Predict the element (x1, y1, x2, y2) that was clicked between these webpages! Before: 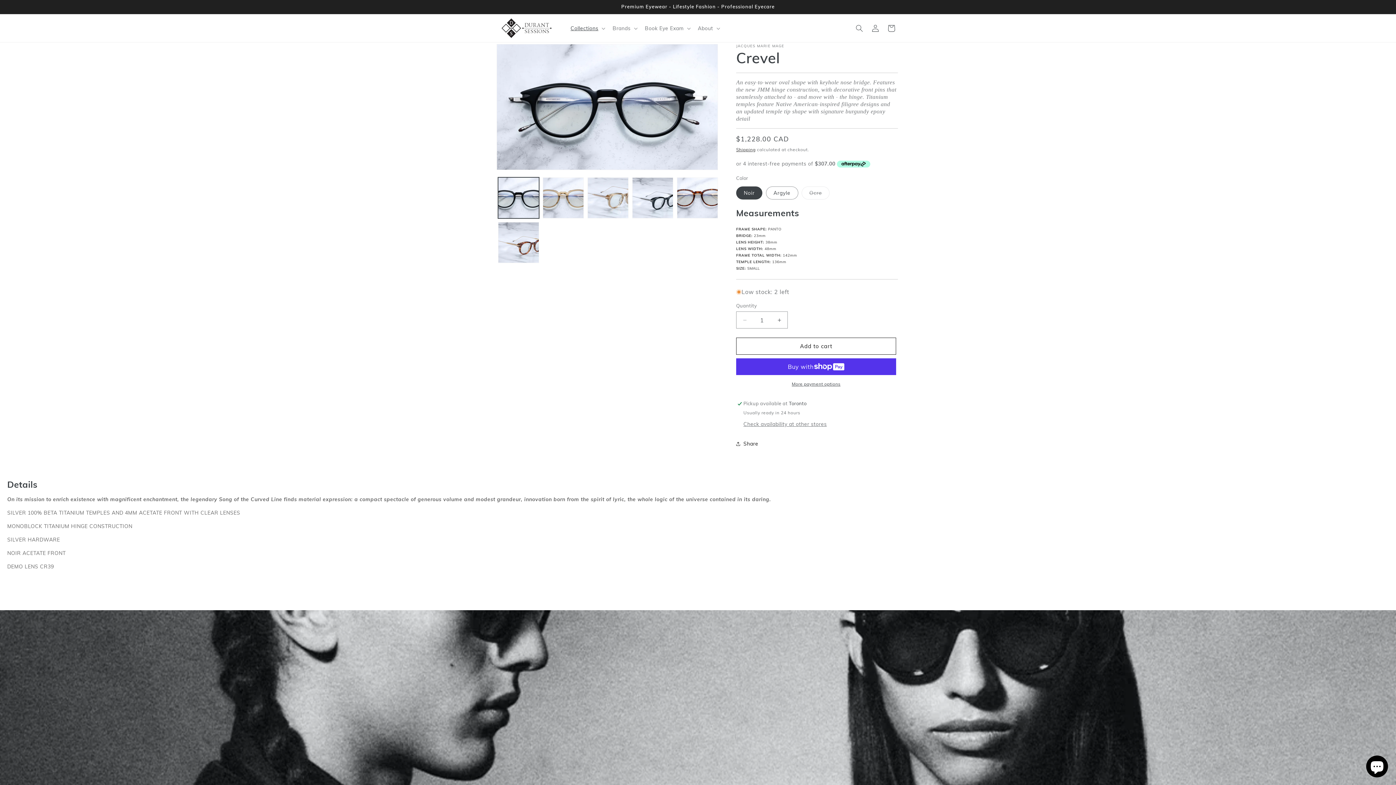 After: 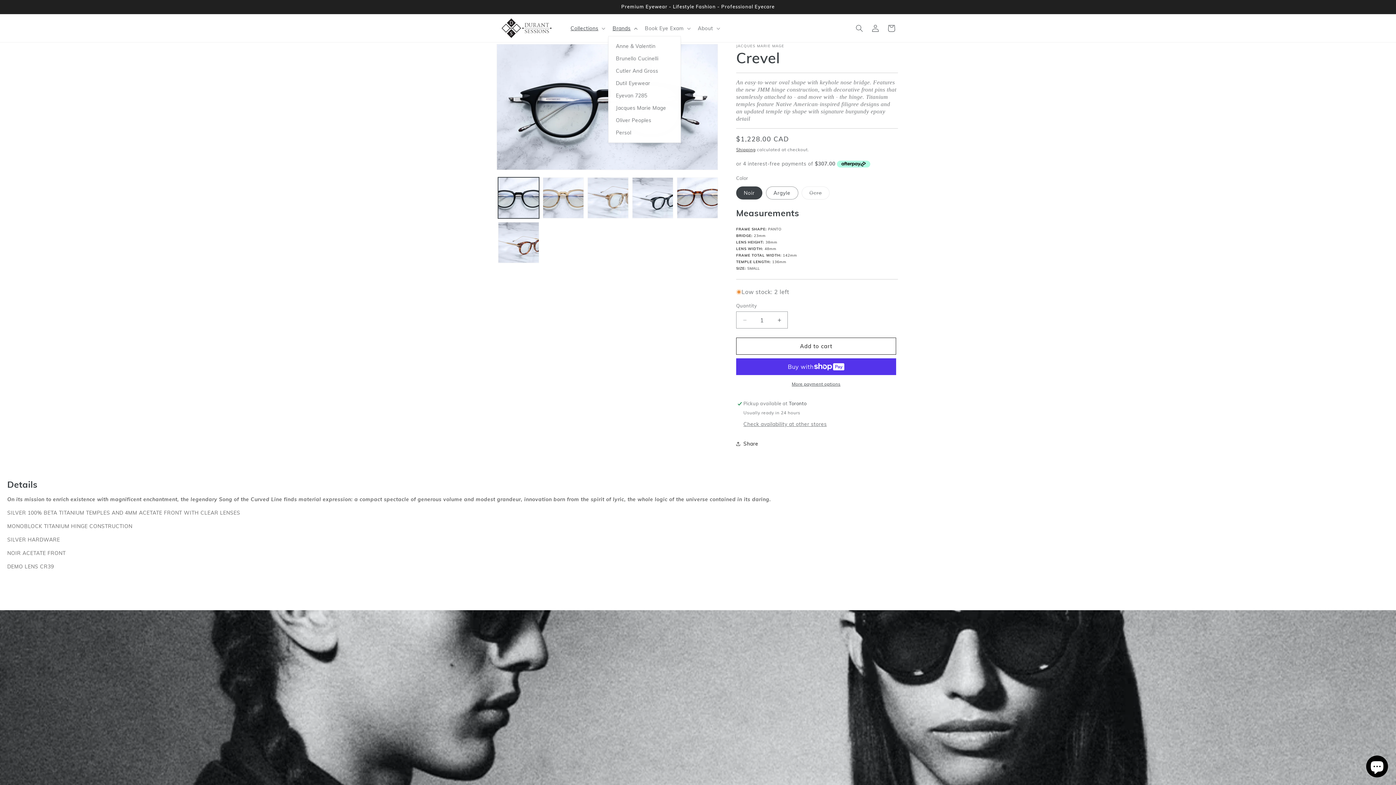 Action: label: Brands bbox: (608, 20, 640, 35)